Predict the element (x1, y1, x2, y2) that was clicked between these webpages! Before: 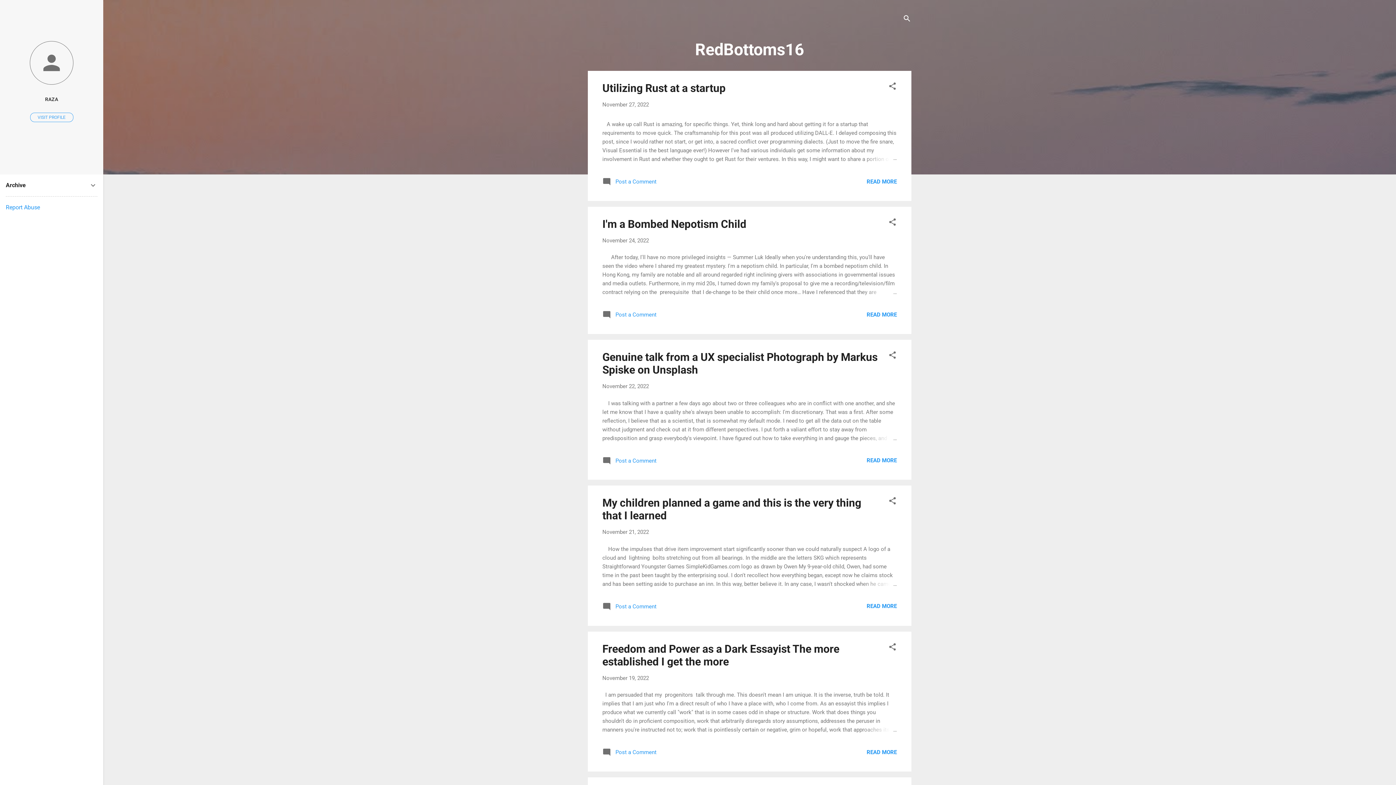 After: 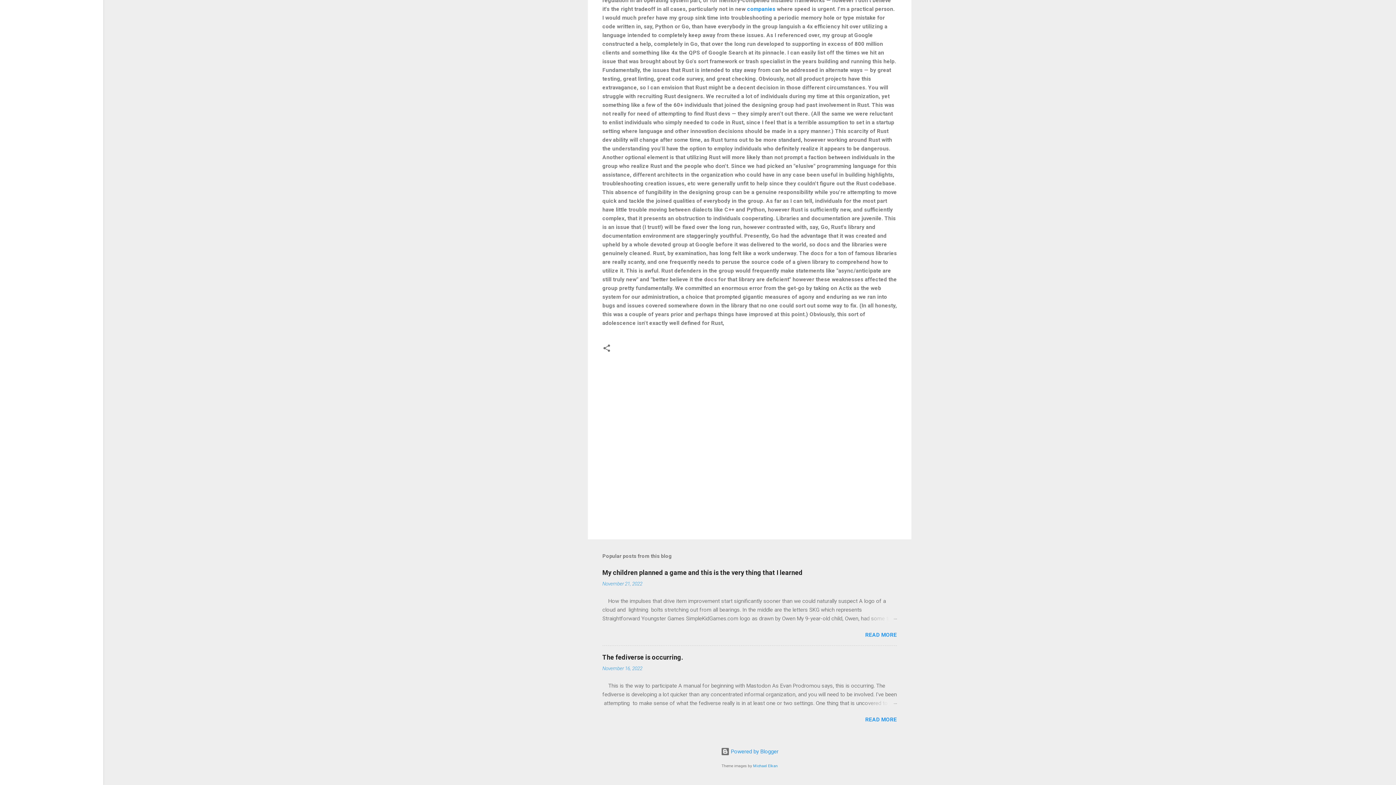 Action: bbox: (602, 181, 656, 187) label:  Post a Comment